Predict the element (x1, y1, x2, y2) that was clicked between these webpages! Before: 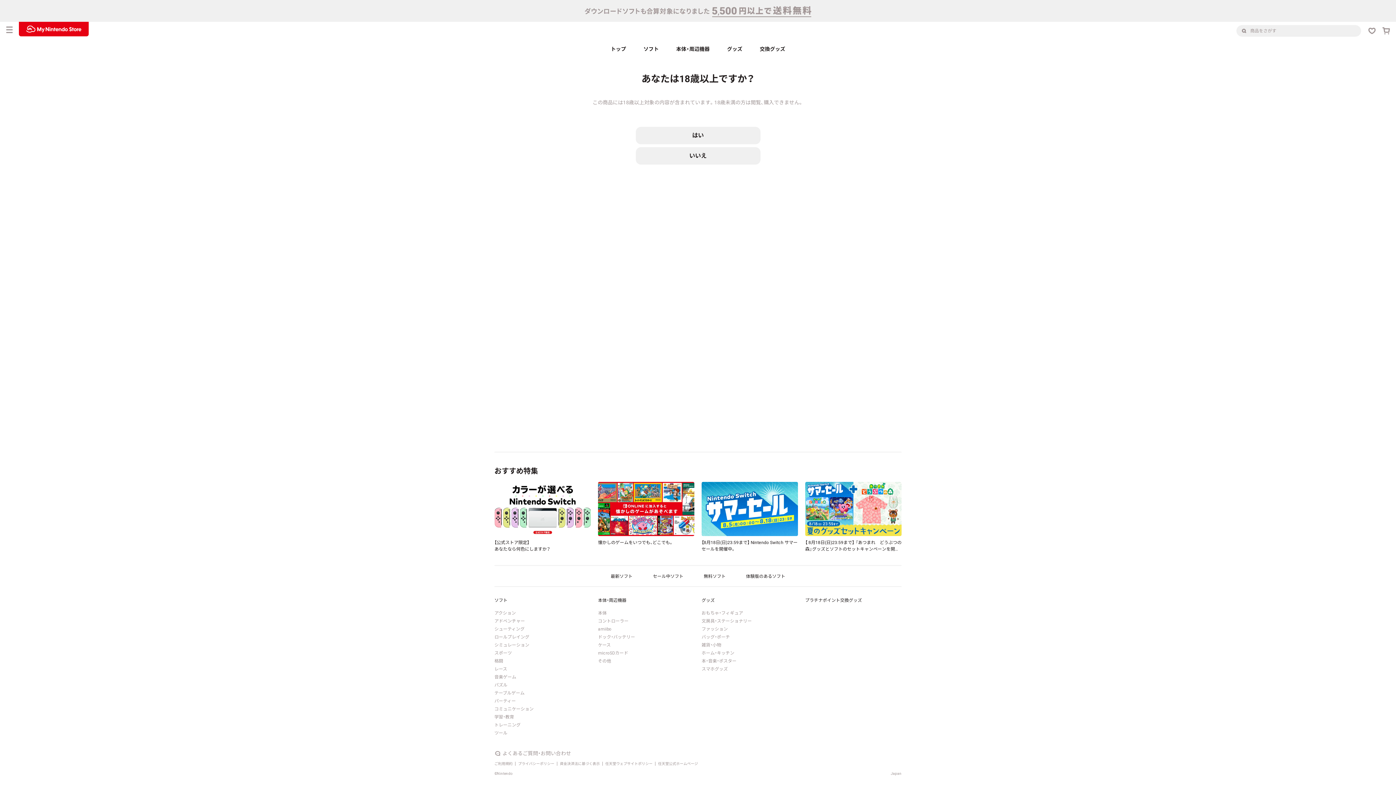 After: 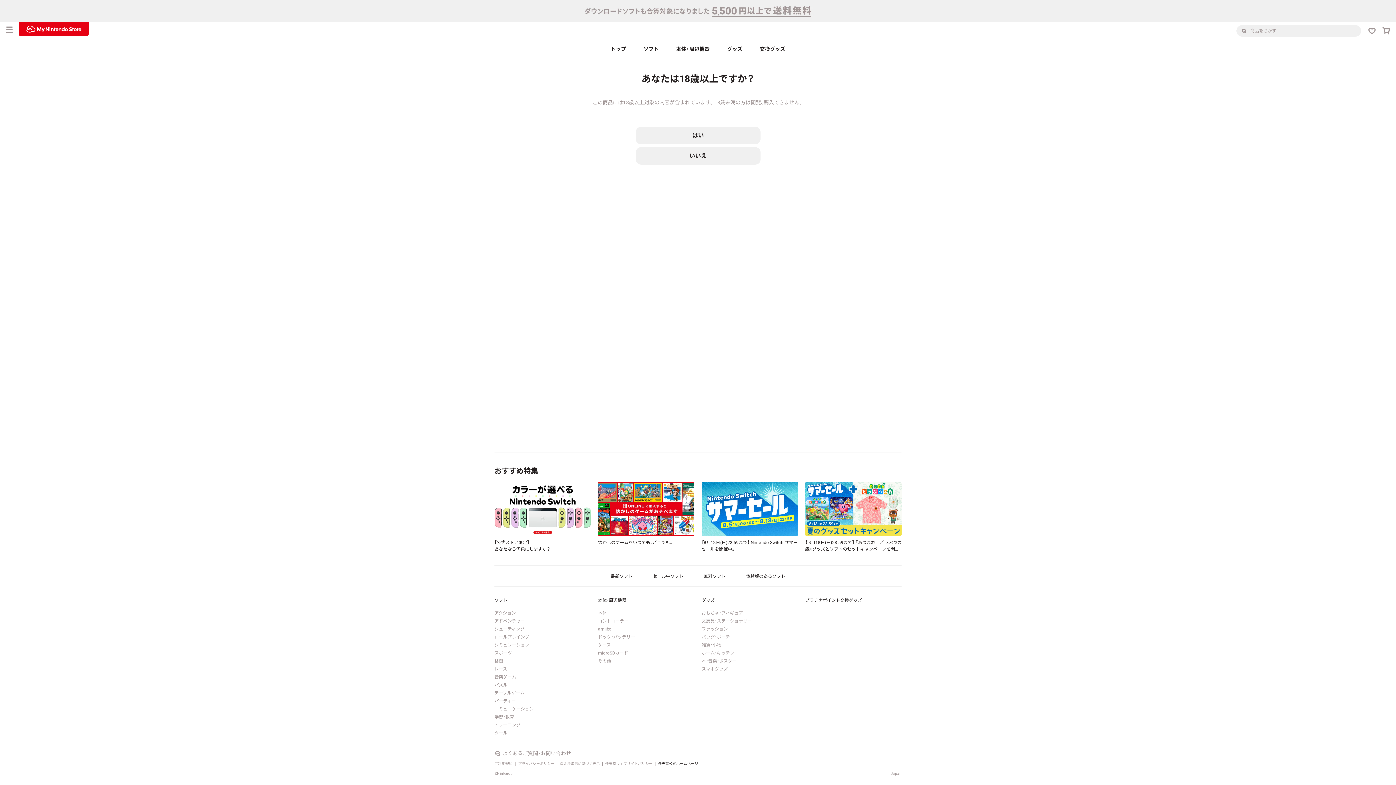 Action: label: 任天堂公式ホームページ bbox: (658, 762, 698, 766)